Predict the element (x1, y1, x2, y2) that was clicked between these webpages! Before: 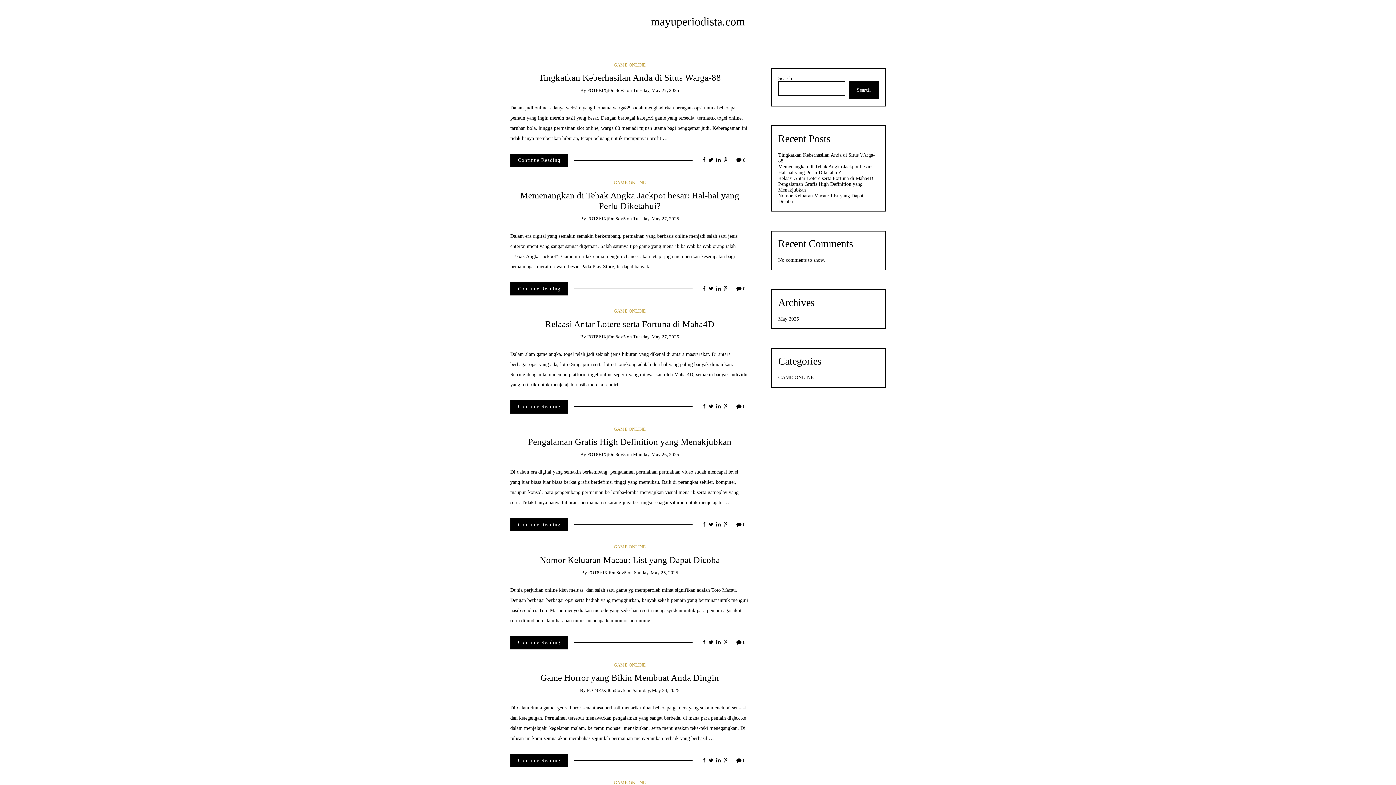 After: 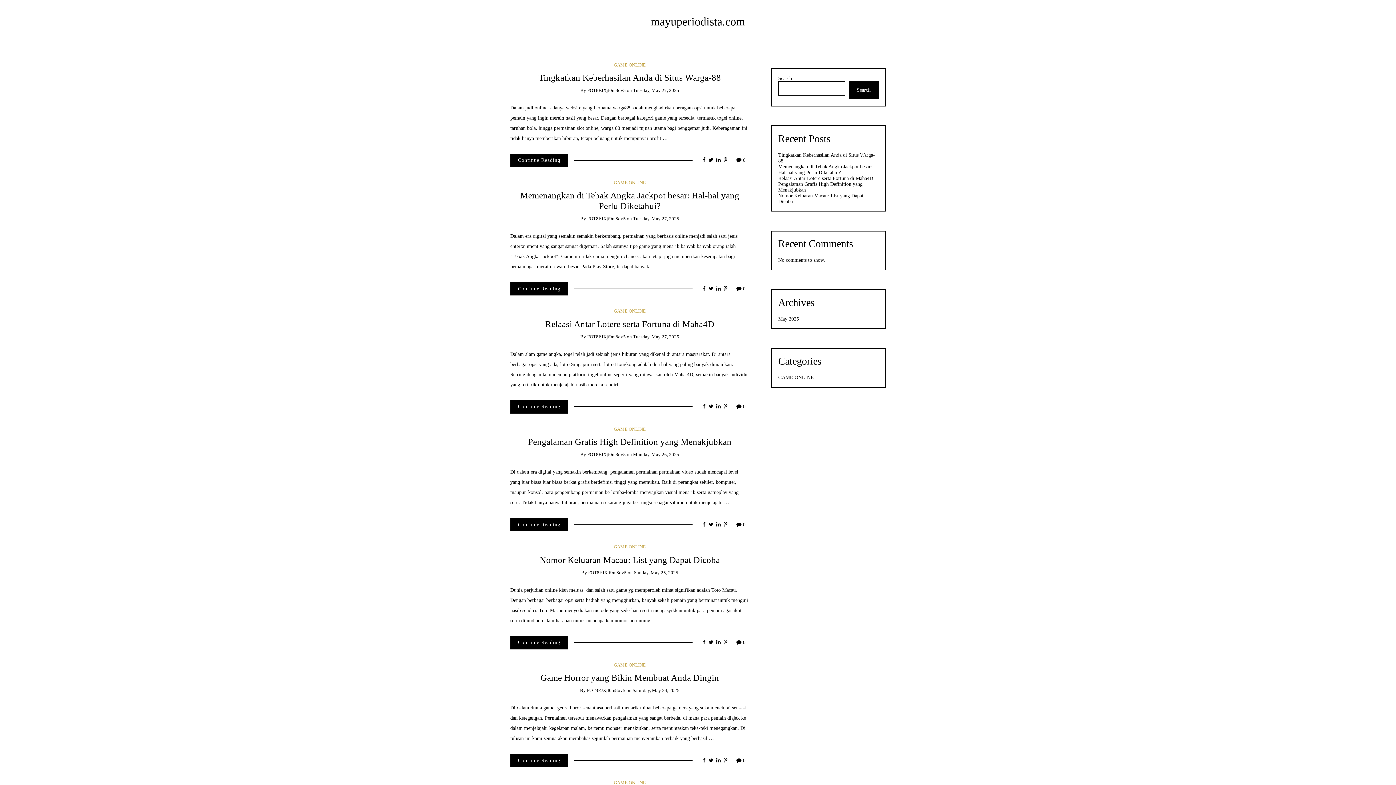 Action: bbox: (650, 15, 745, 28) label: mayuperiodista.com